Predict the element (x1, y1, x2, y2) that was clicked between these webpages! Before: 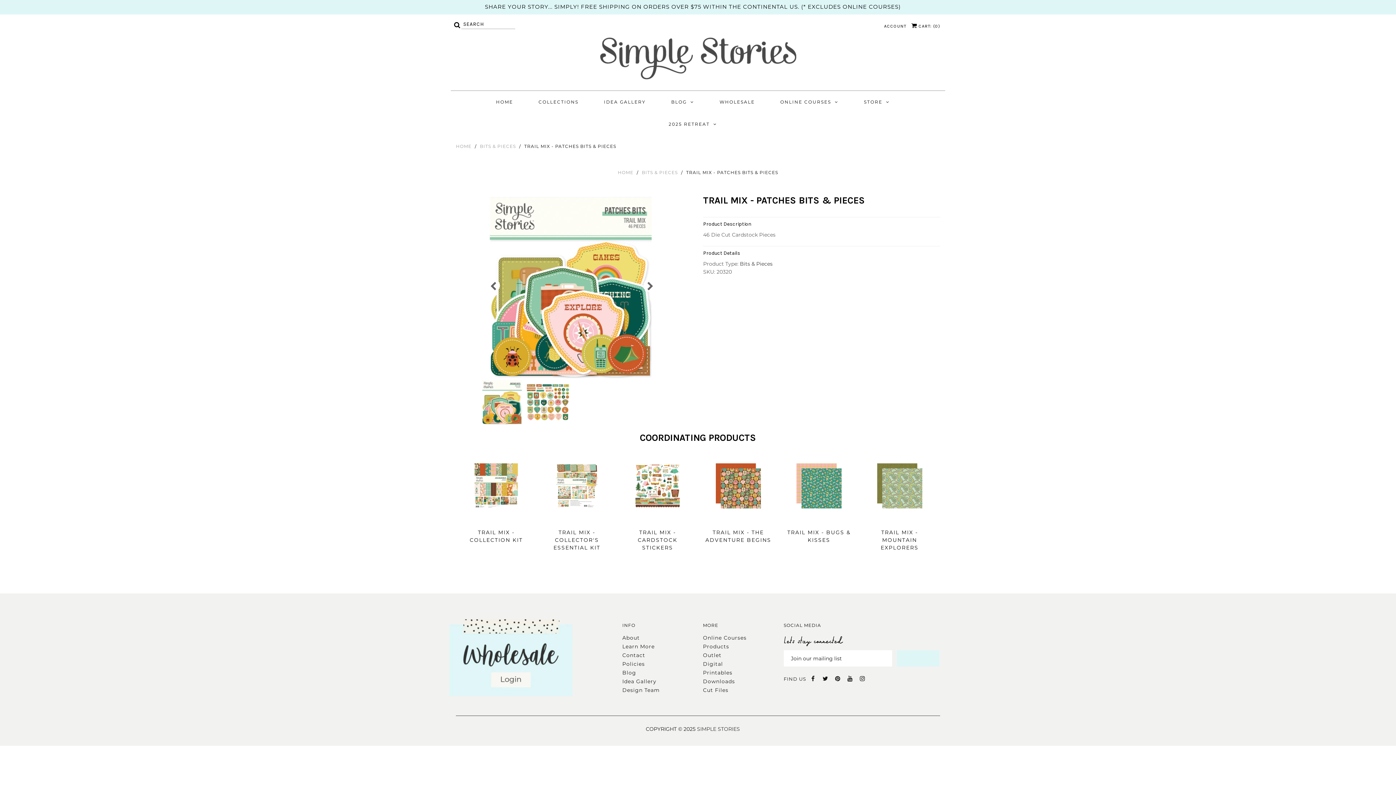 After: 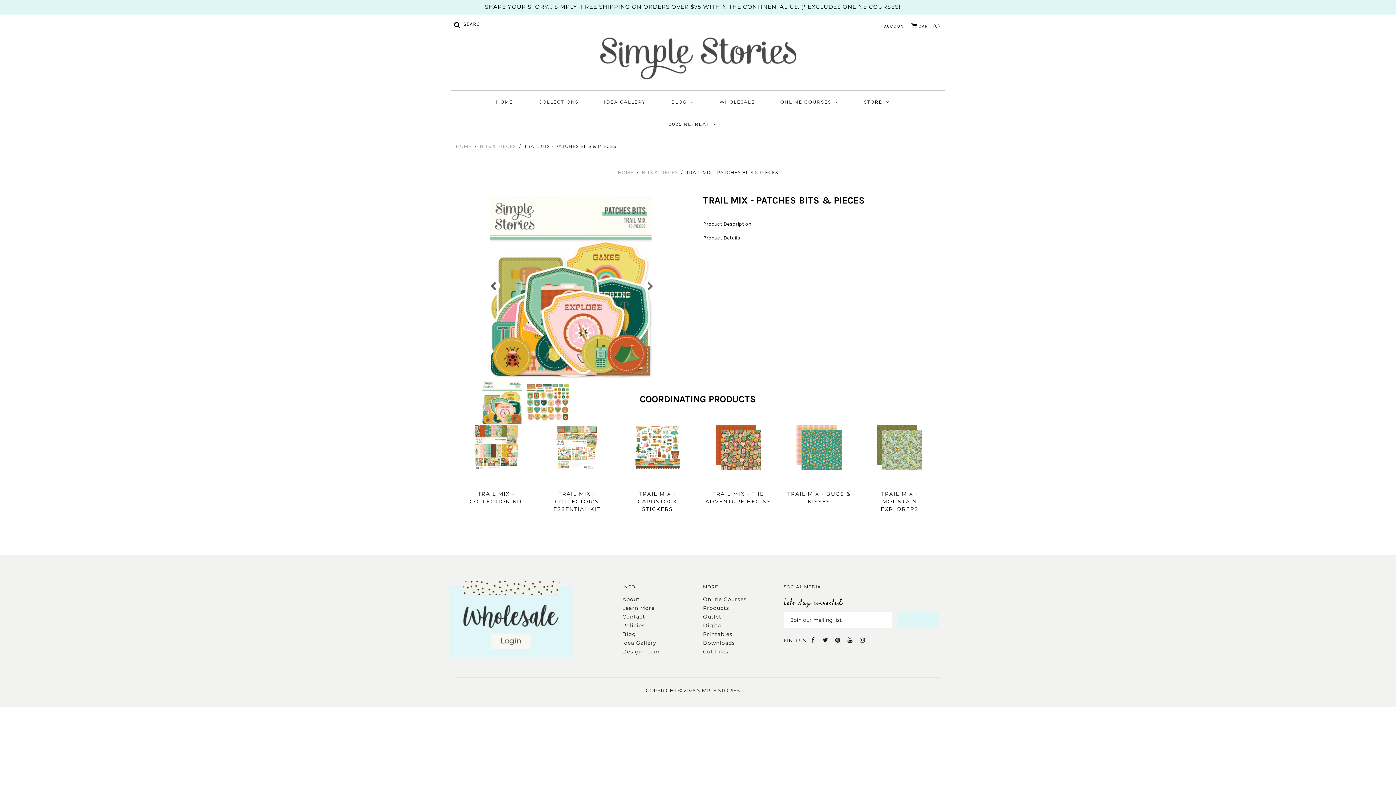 Action: bbox: (703, 217, 940, 227) label: Product Description